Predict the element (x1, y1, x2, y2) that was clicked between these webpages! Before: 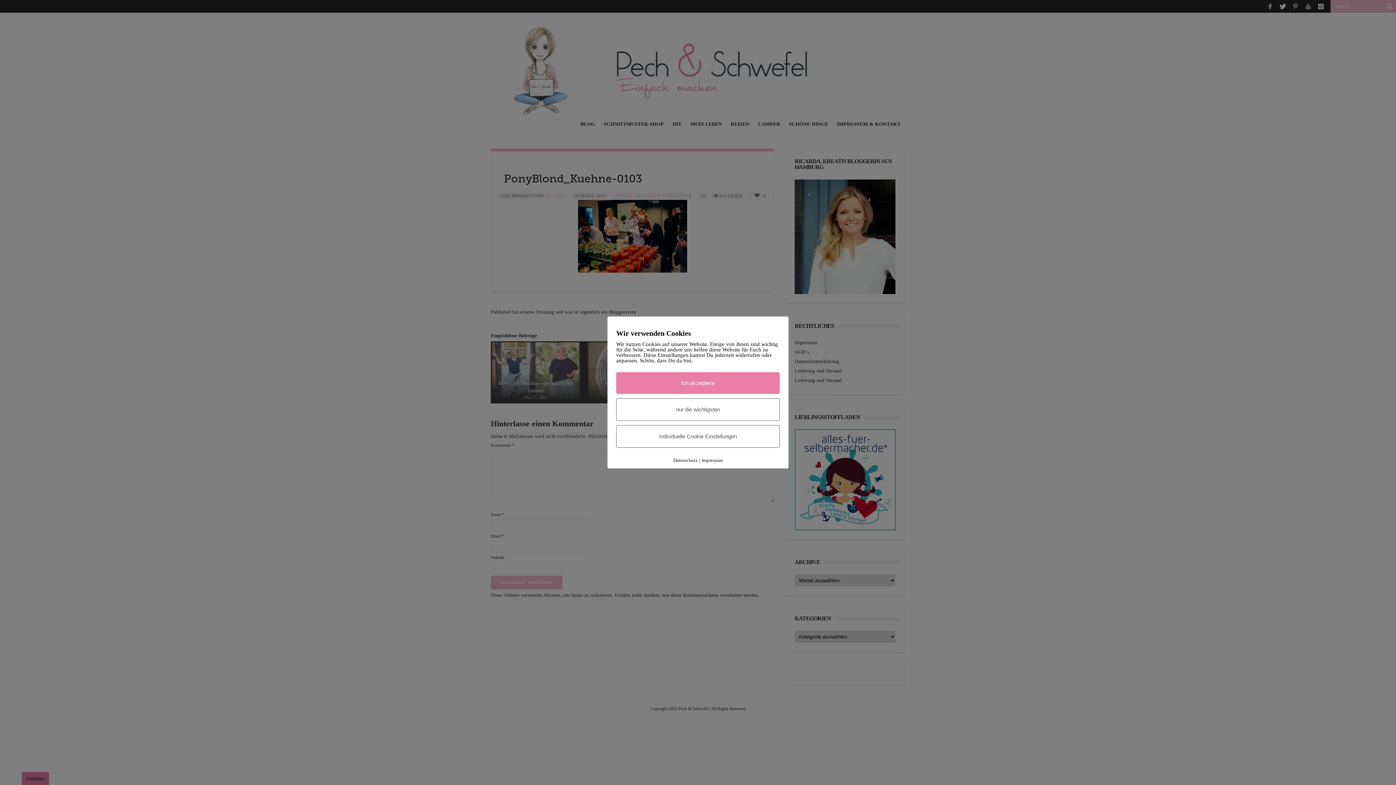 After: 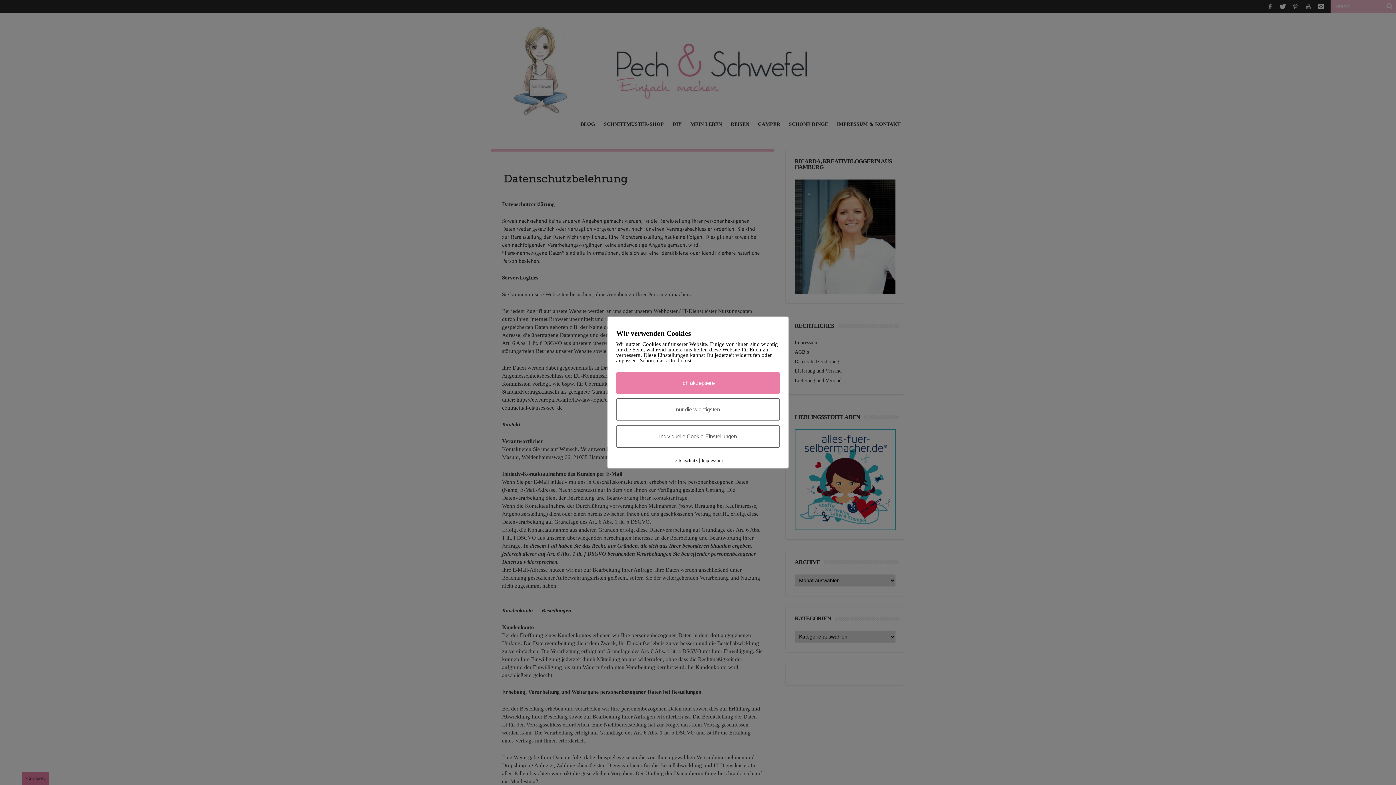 Action: label: Datenschutz bbox: (673, 457, 697, 463)